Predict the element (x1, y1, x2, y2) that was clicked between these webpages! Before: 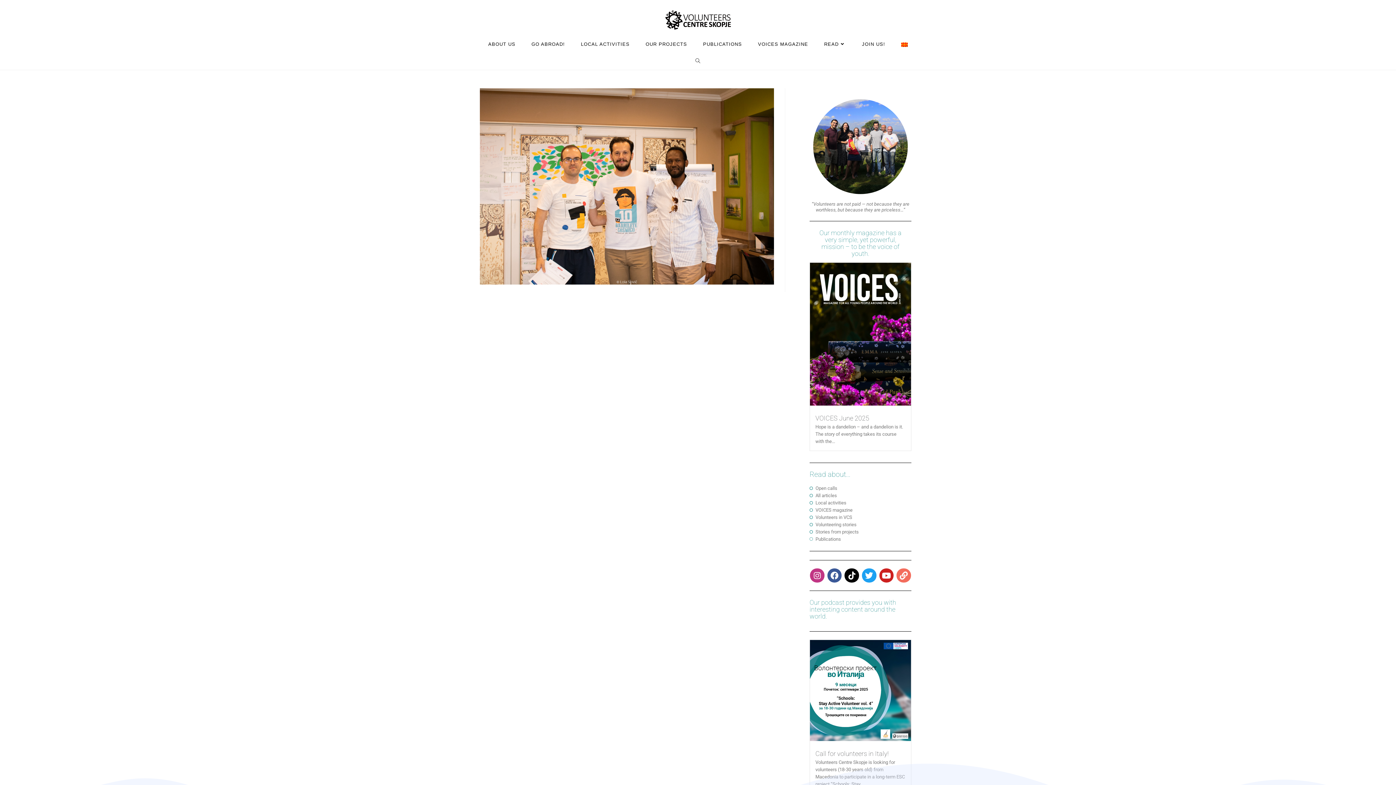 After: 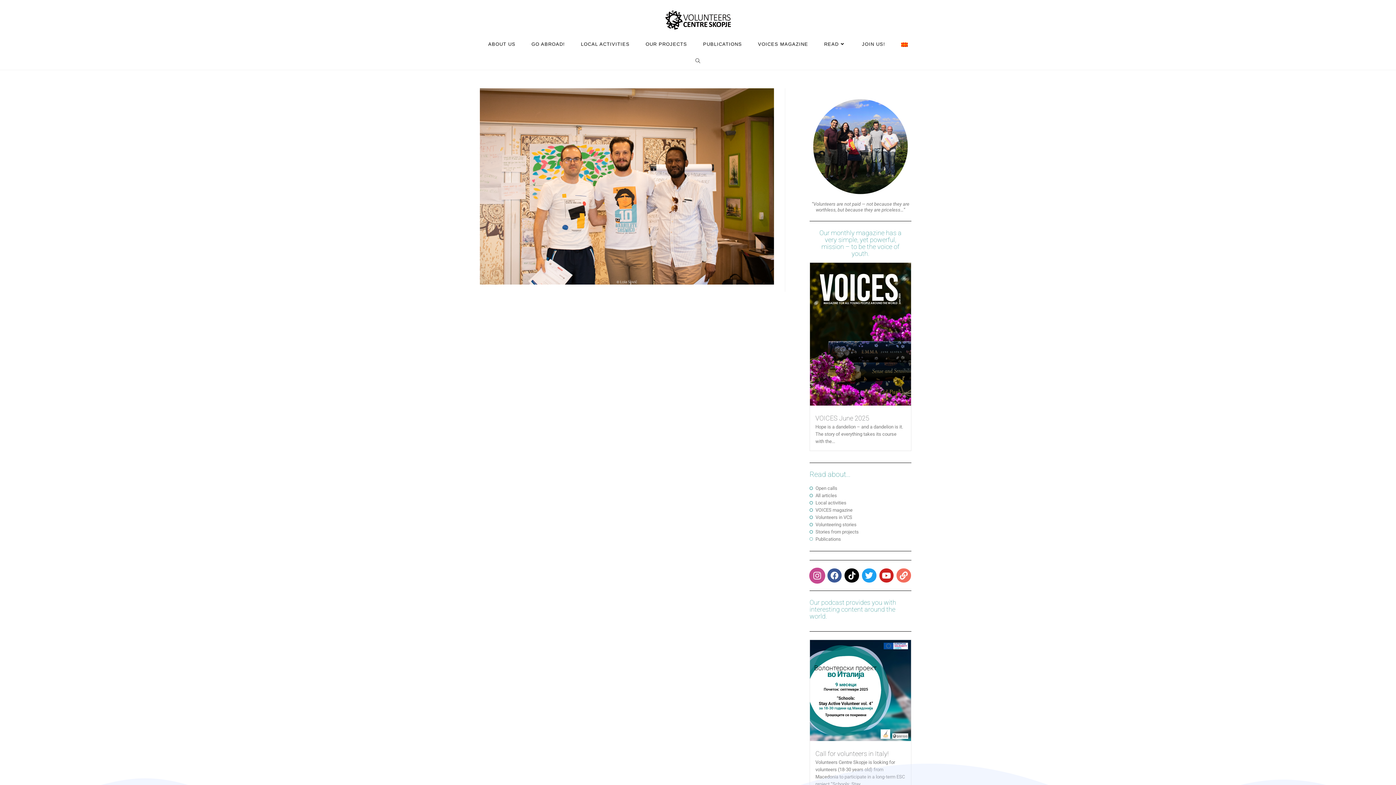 Action: bbox: (810, 568, 824, 583) label: Instagram